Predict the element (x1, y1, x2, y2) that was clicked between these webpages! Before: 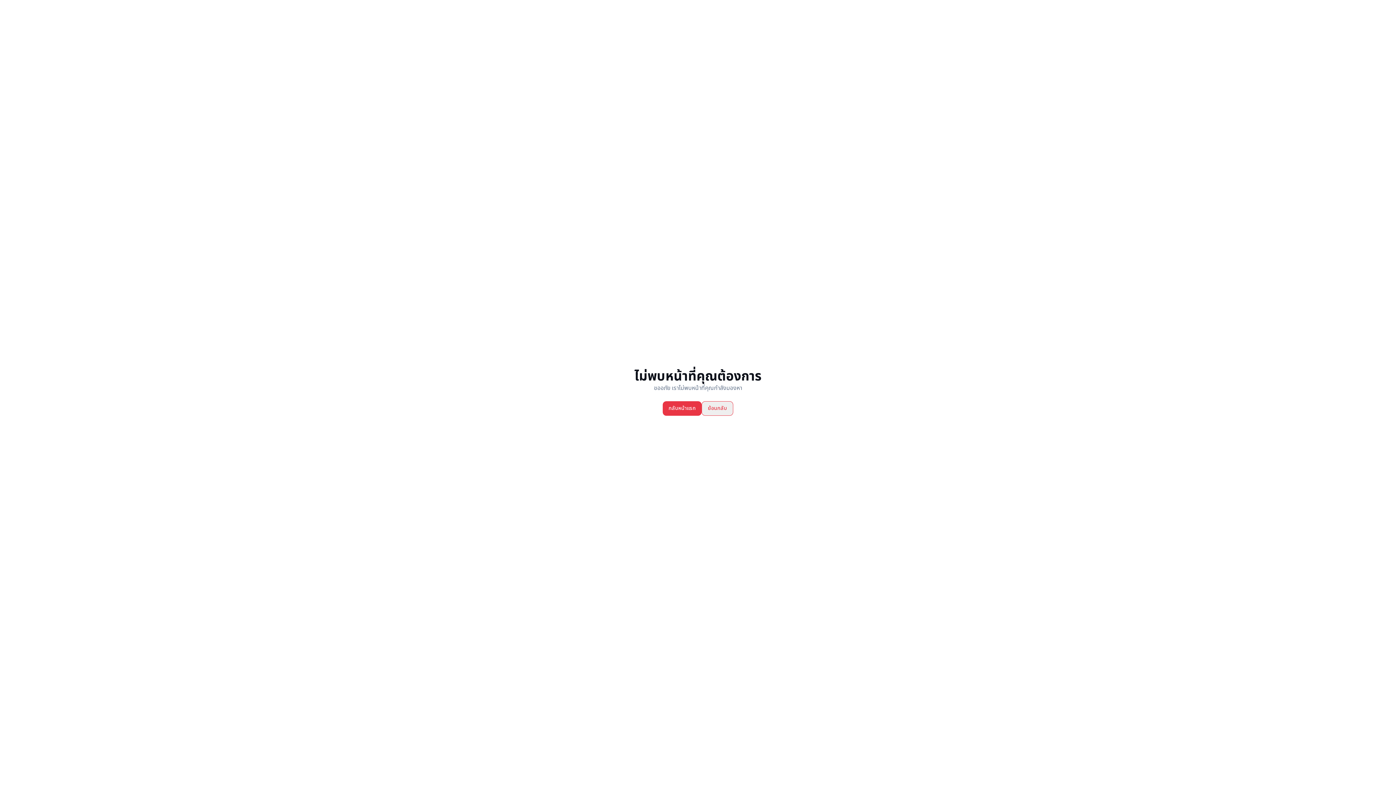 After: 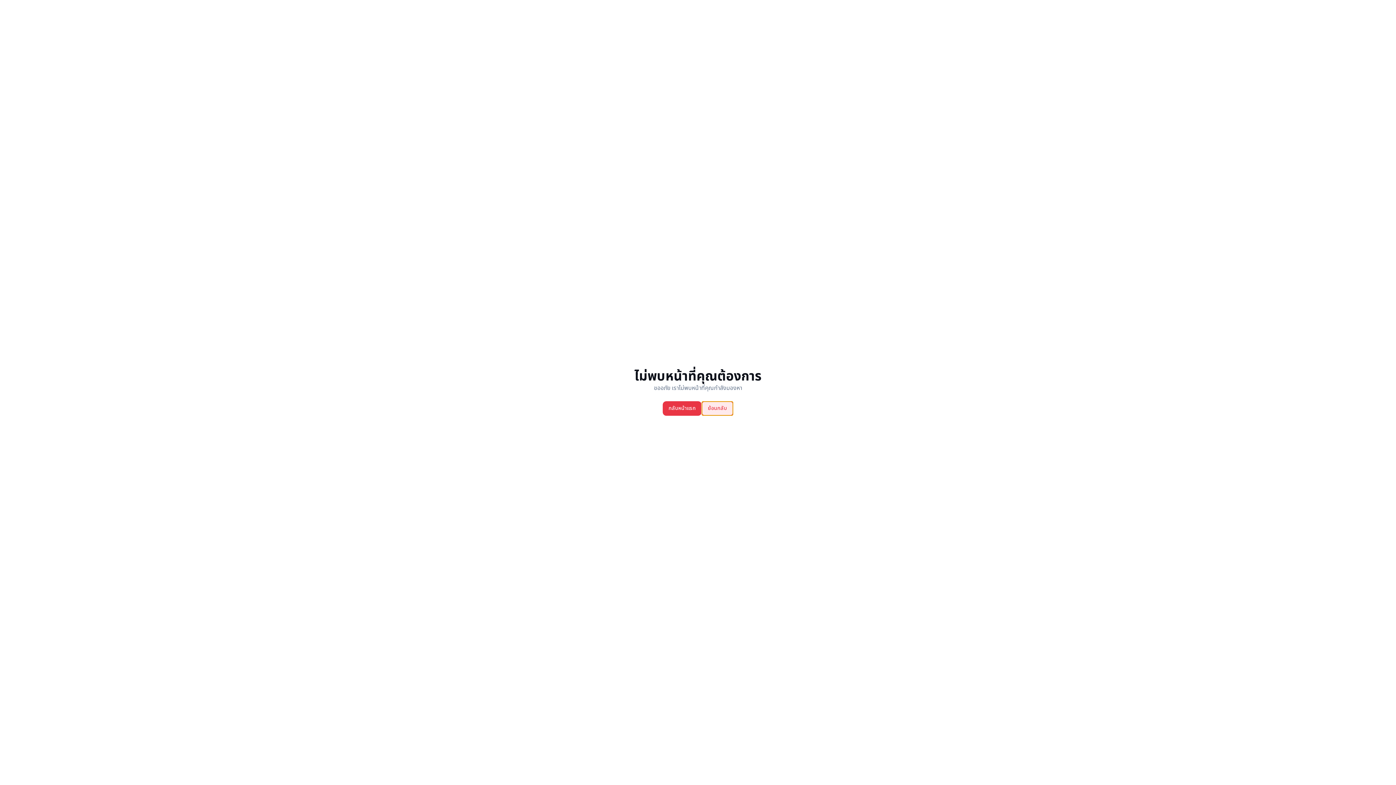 Action: bbox: (701, 401, 733, 416) label: ย้อนกลับ